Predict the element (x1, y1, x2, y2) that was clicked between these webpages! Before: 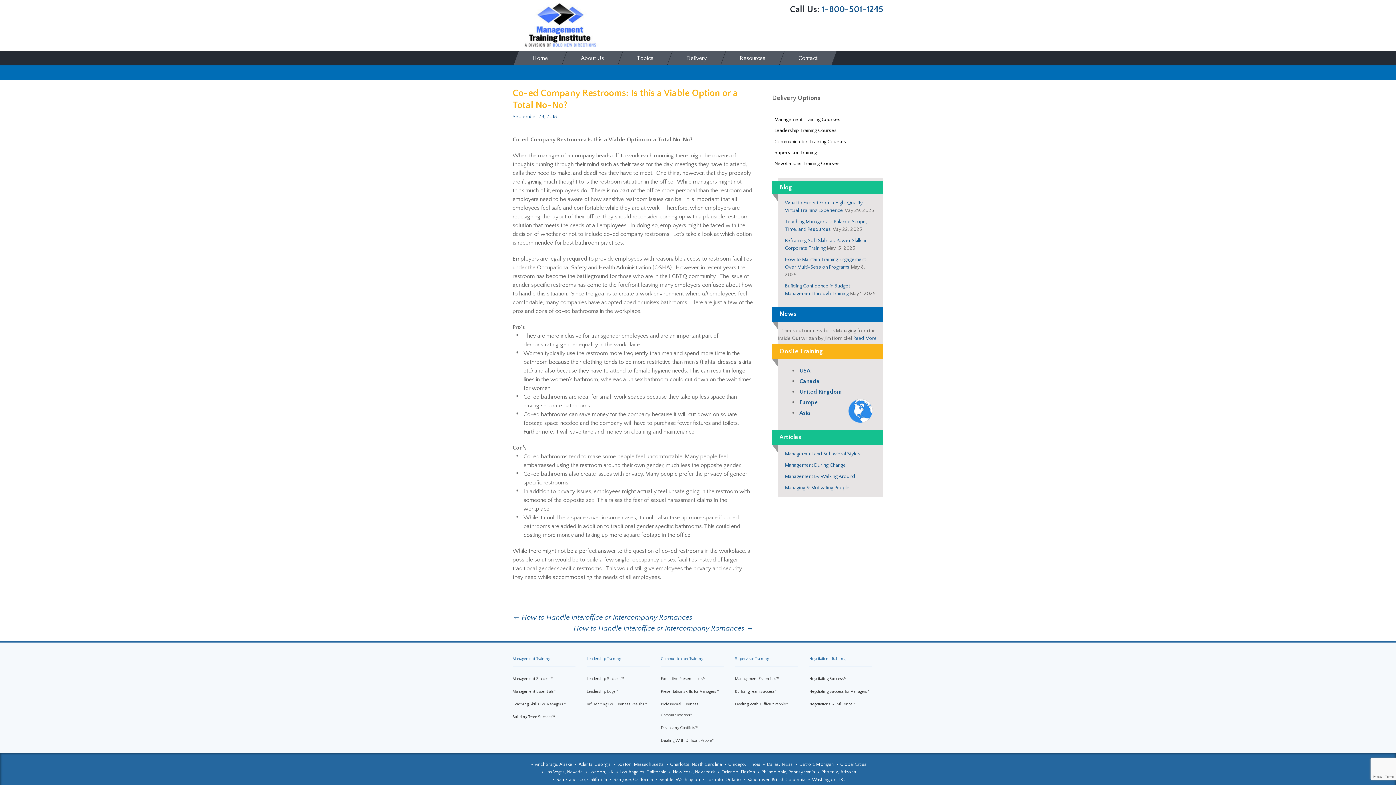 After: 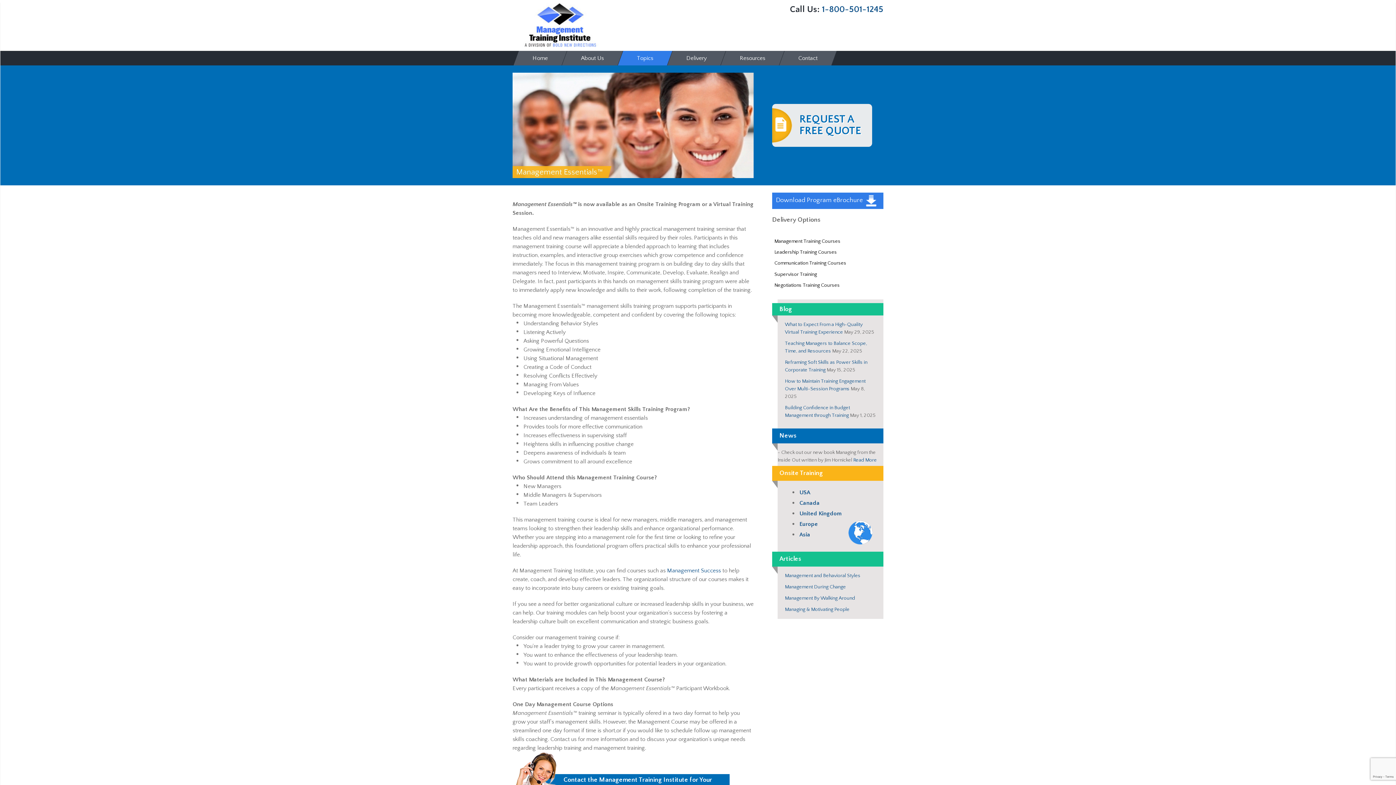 Action: label: Management Essentials™ bbox: (512, 689, 556, 697)